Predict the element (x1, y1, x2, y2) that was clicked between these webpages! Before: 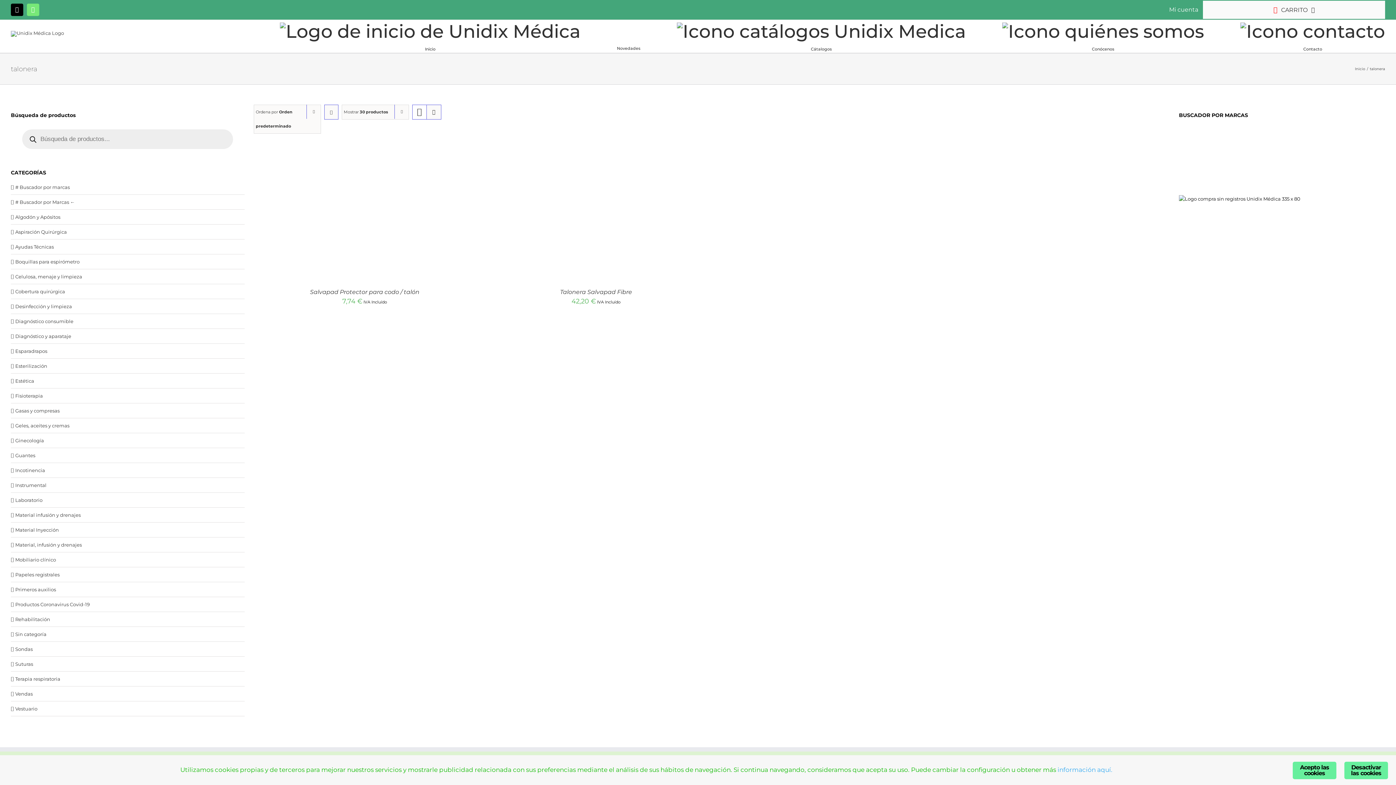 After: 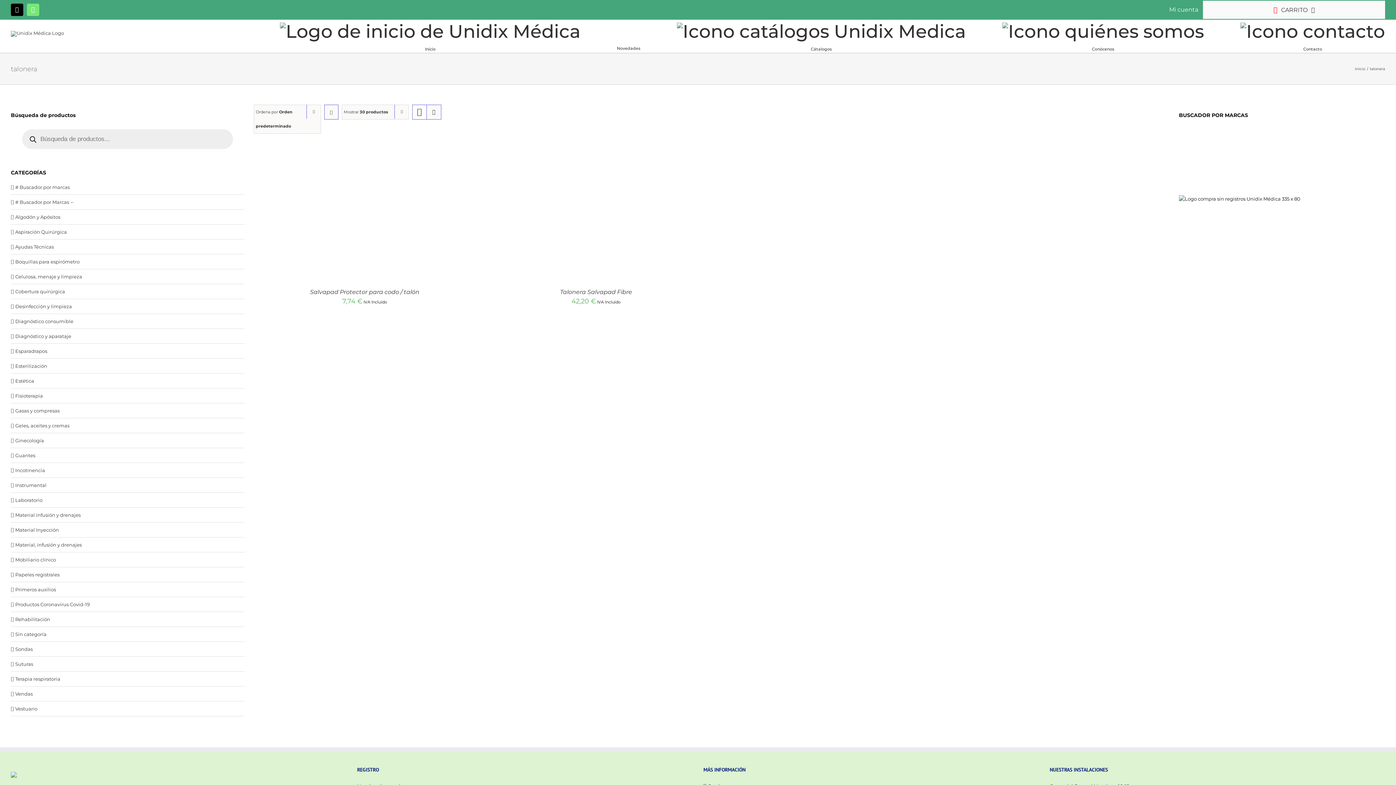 Action: bbox: (1344, 762, 1388, 779) label: Desactivar las cookies